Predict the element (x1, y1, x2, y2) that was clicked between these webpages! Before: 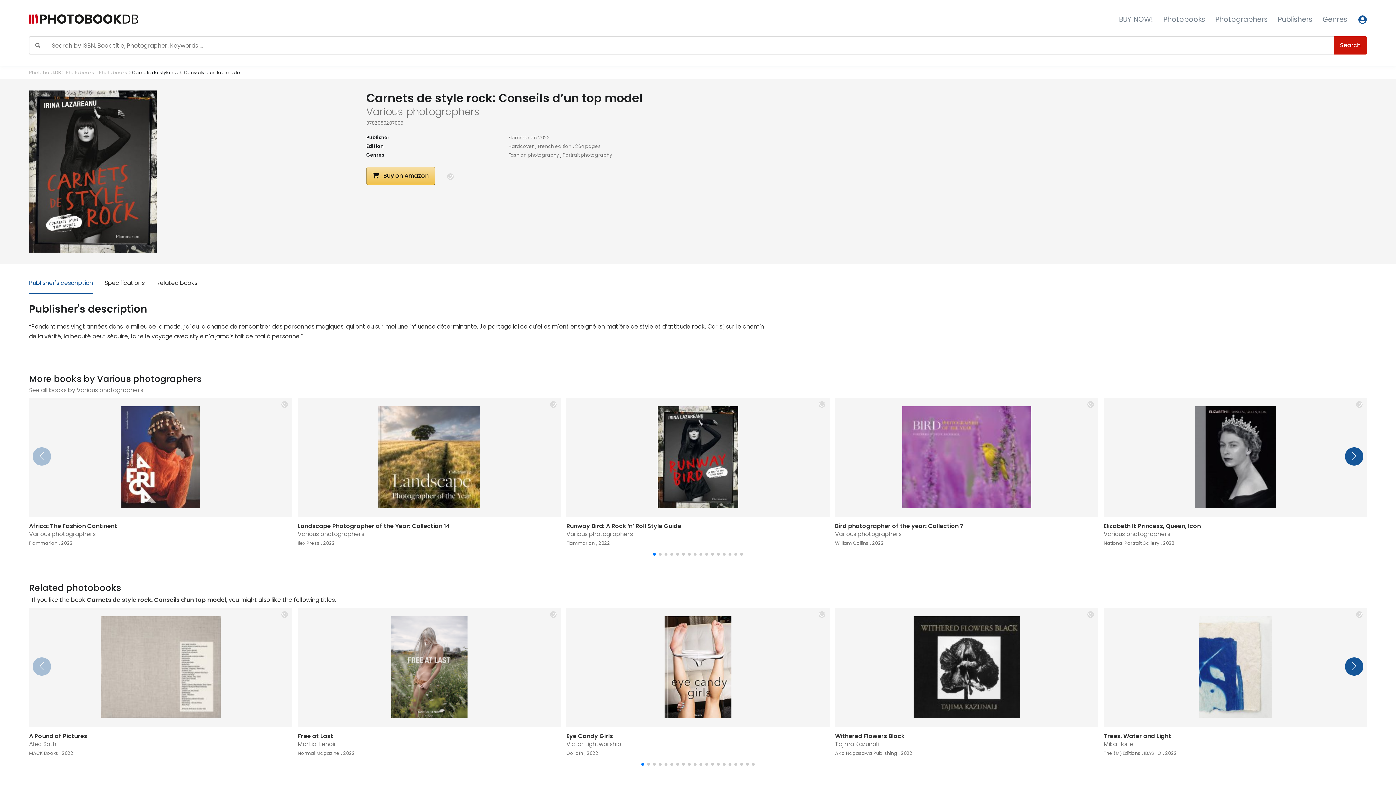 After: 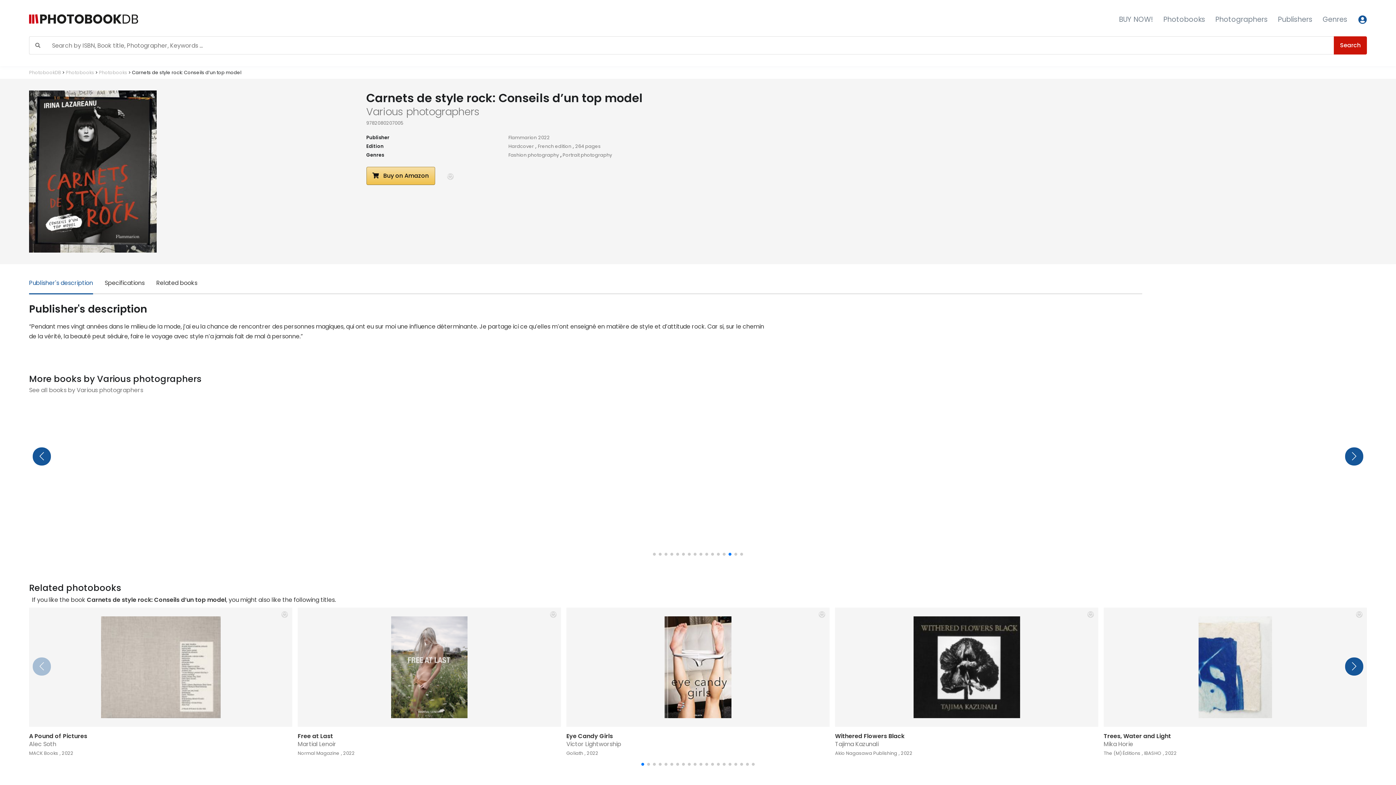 Action: bbox: (728, 552, 731, 555) label: Go to slide 14